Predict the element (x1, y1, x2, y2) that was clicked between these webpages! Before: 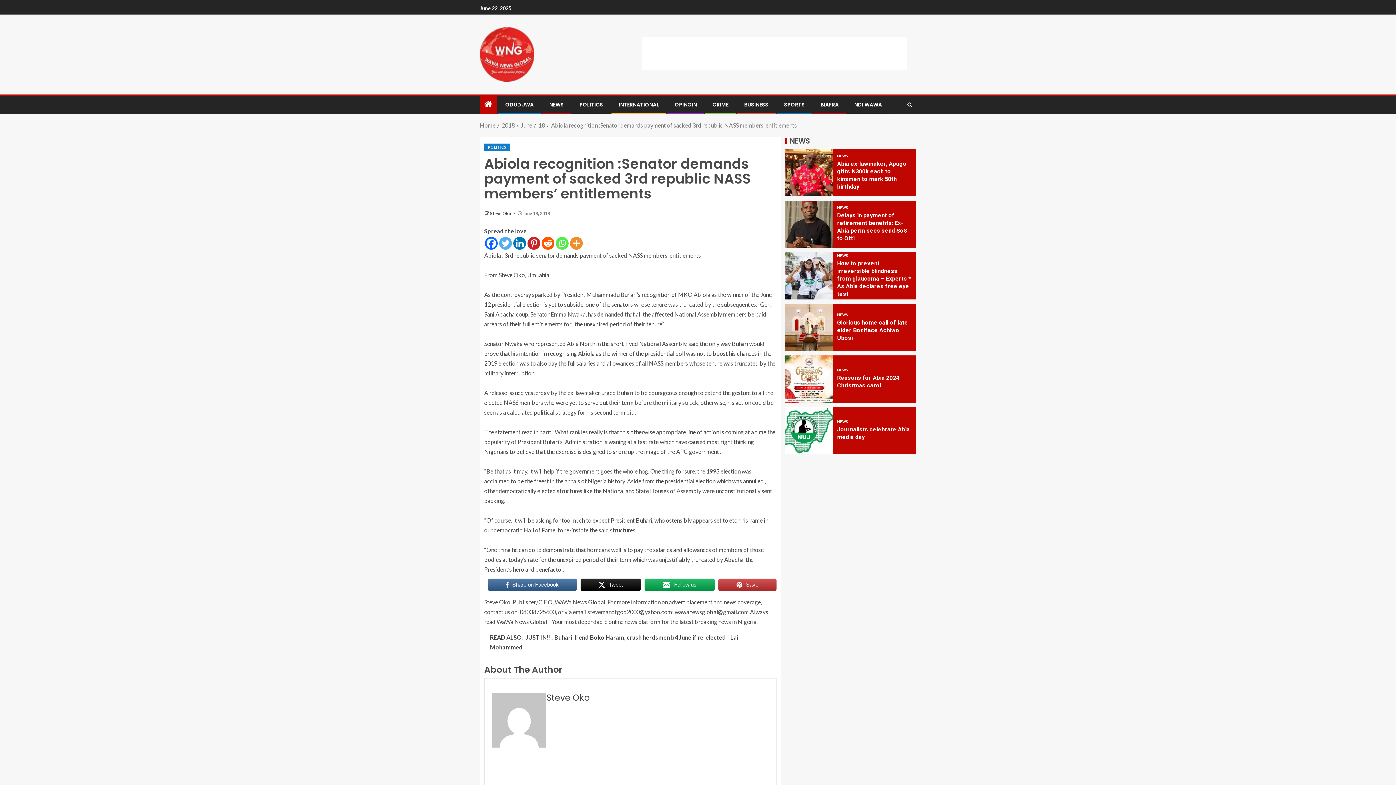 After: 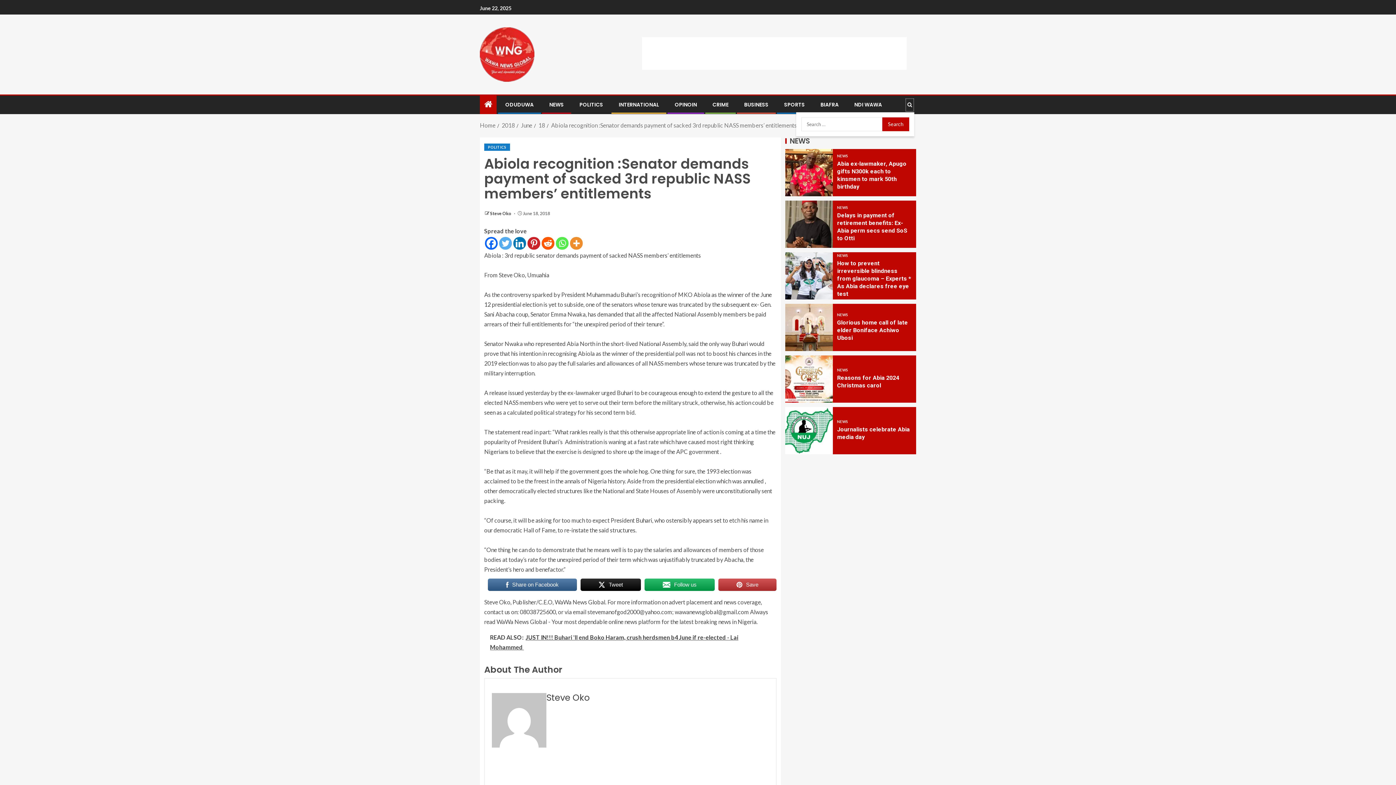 Action: label: Search bbox: (905, 98, 914, 111)